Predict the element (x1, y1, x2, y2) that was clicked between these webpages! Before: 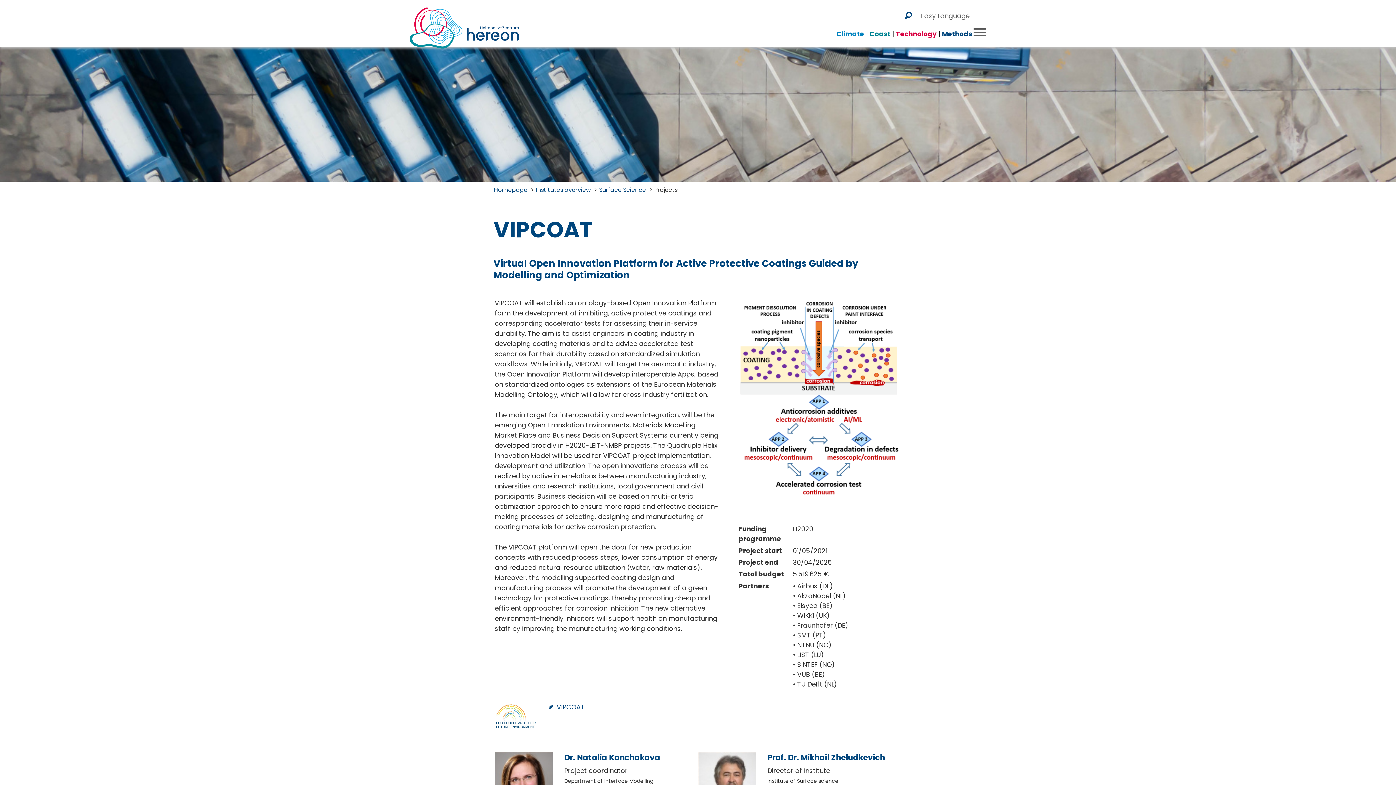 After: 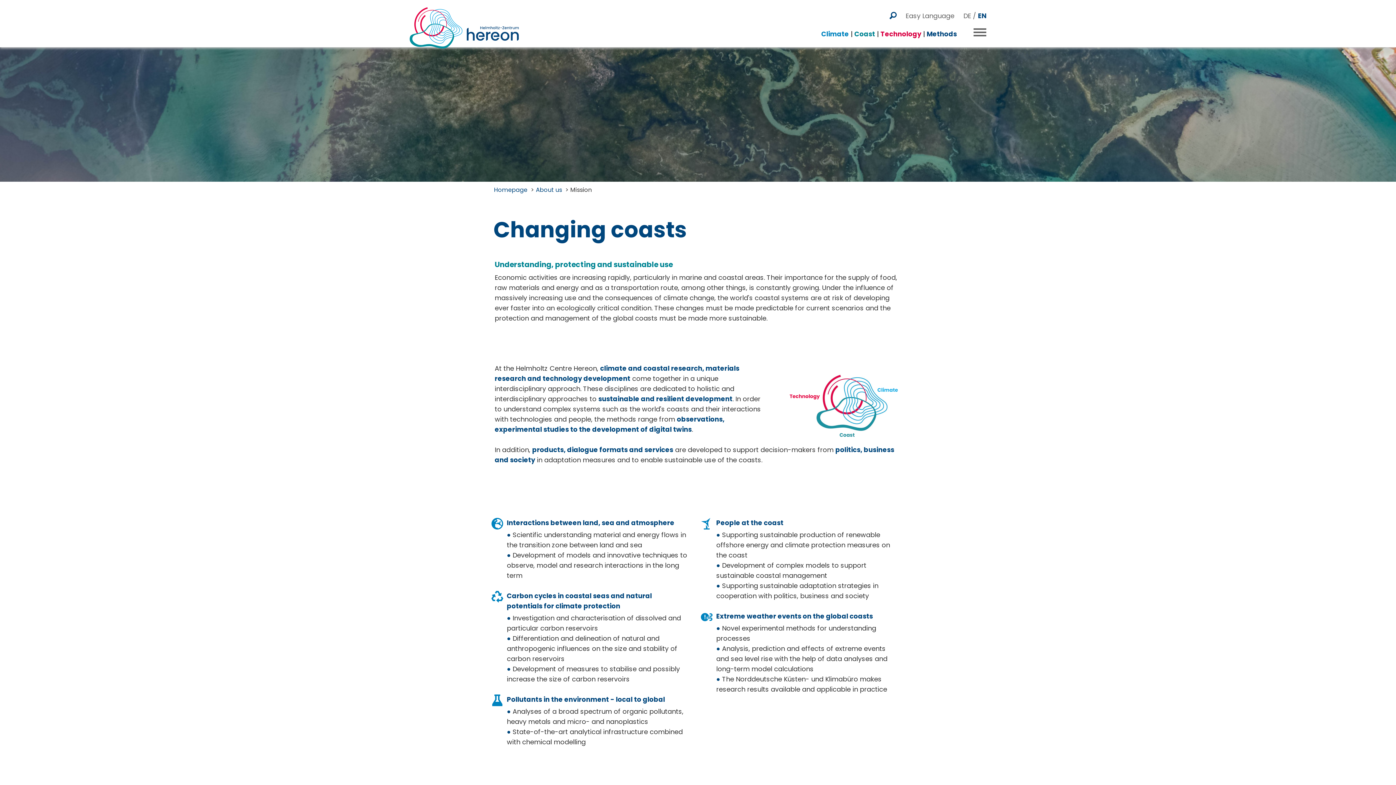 Action: label: Coast bbox: (869, 29, 890, 38)